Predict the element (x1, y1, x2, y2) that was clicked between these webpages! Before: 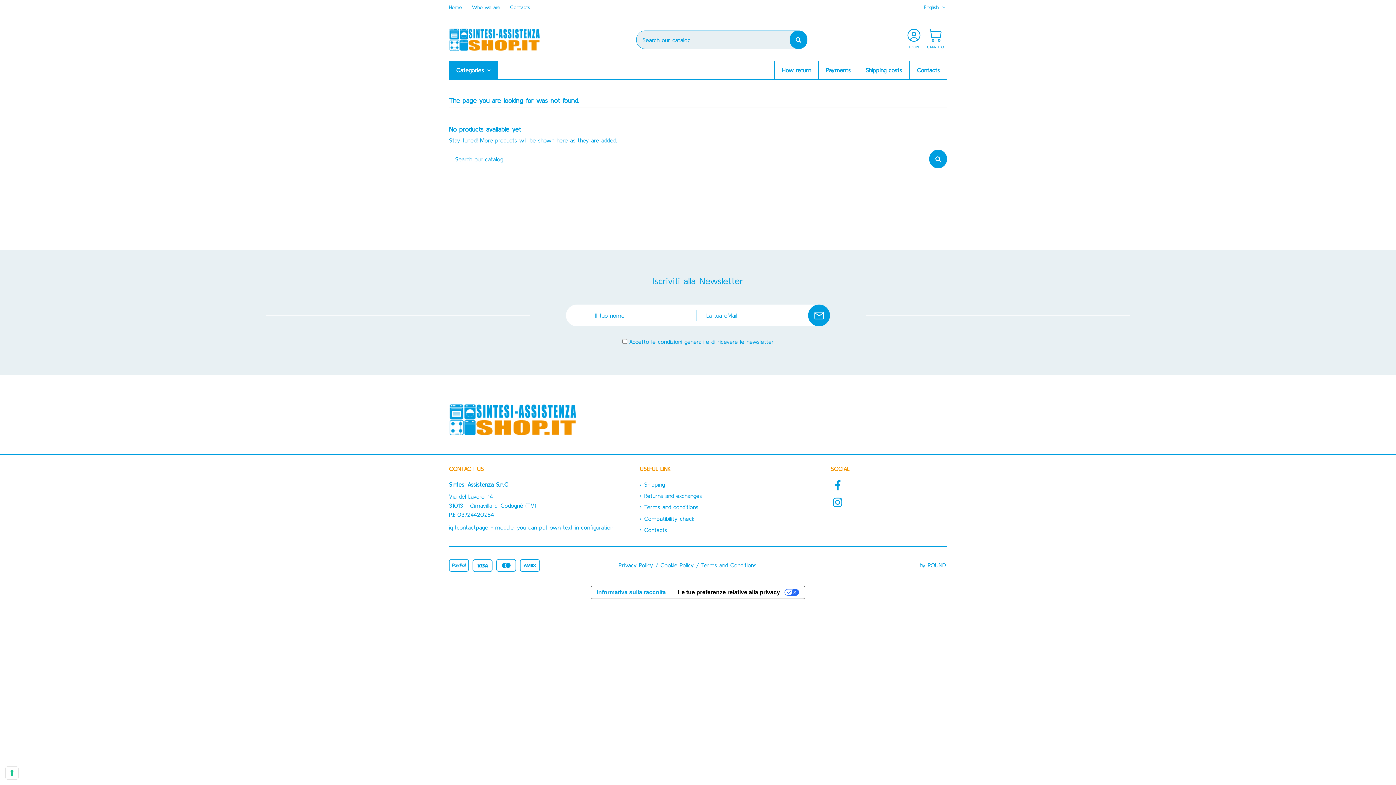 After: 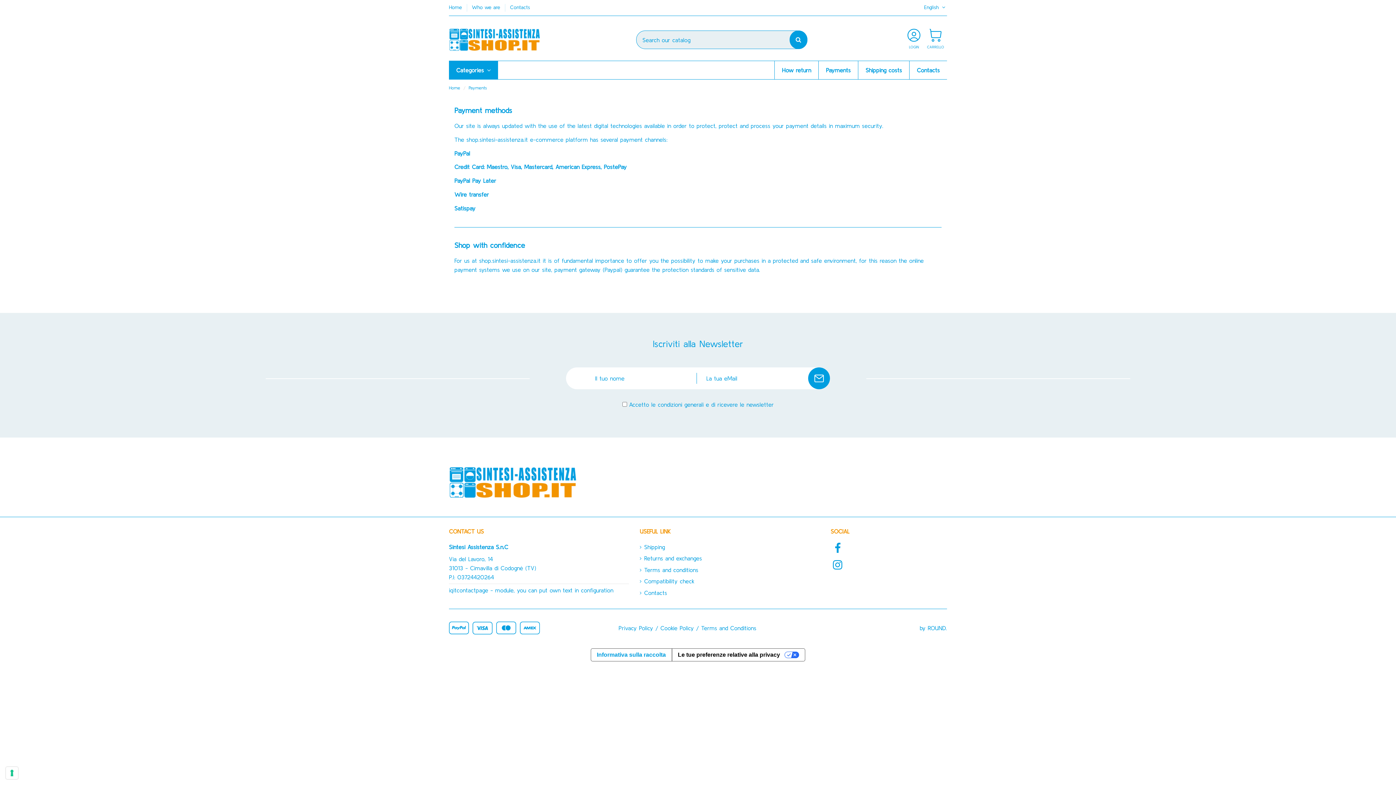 Action: bbox: (818, 61, 858, 79) label: Payments